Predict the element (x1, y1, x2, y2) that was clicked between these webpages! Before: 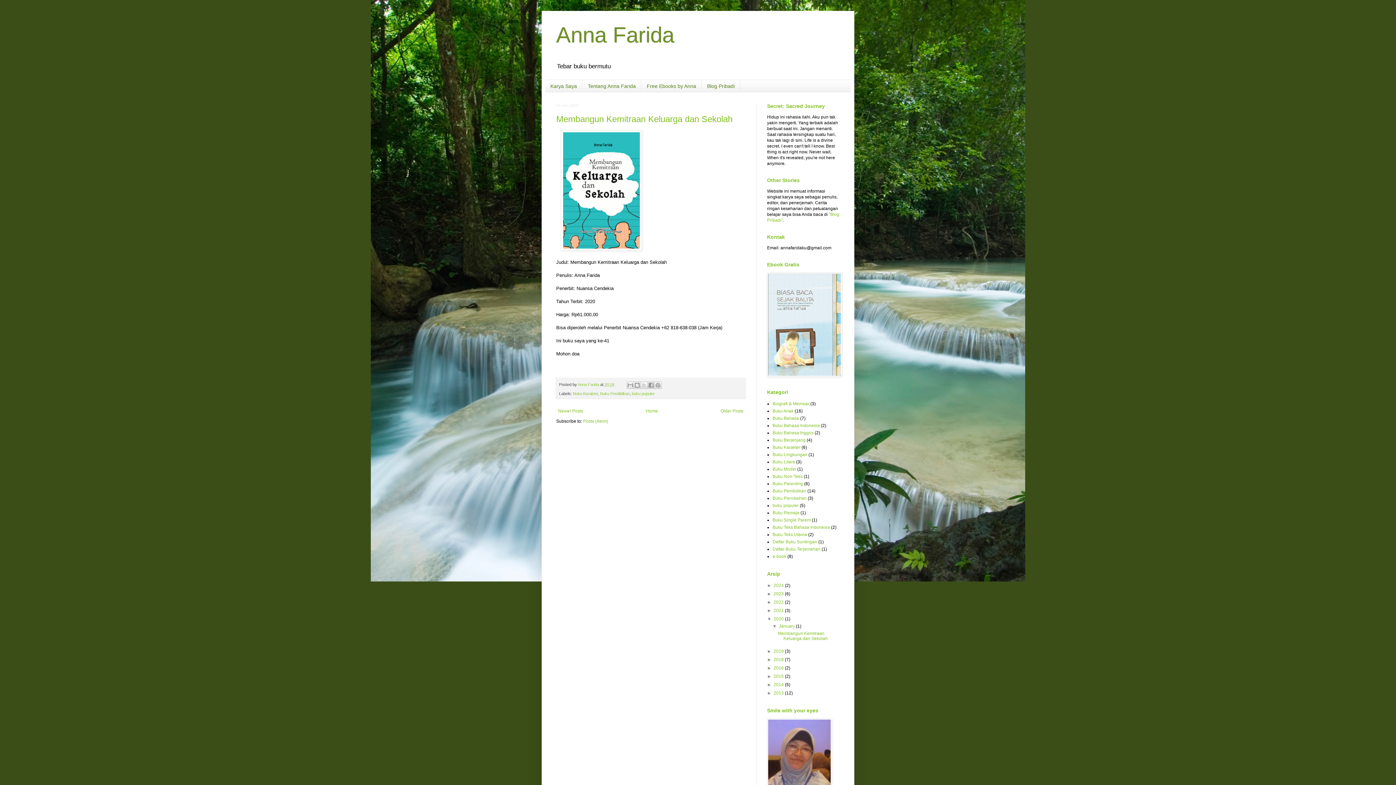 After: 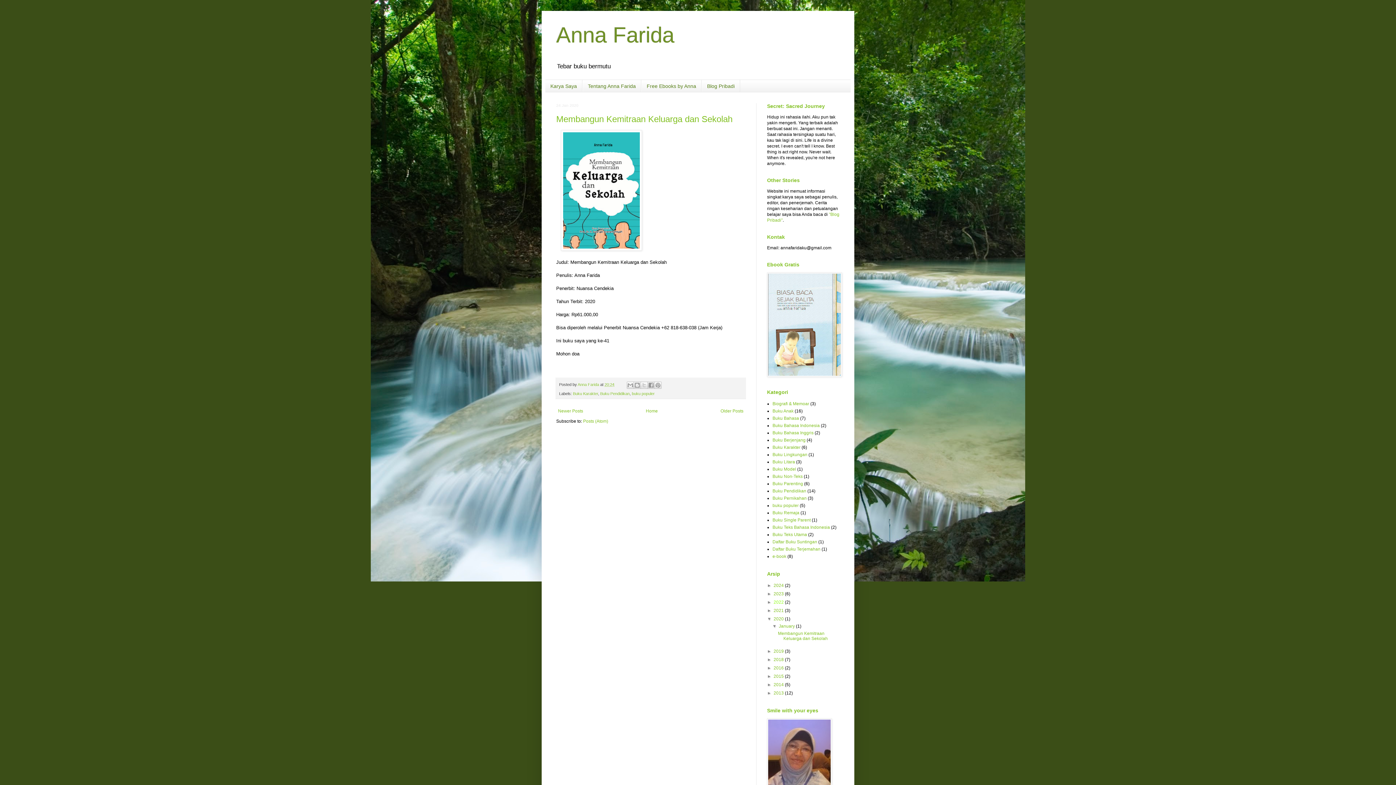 Action: bbox: (773, 600, 785, 605) label: 2022 